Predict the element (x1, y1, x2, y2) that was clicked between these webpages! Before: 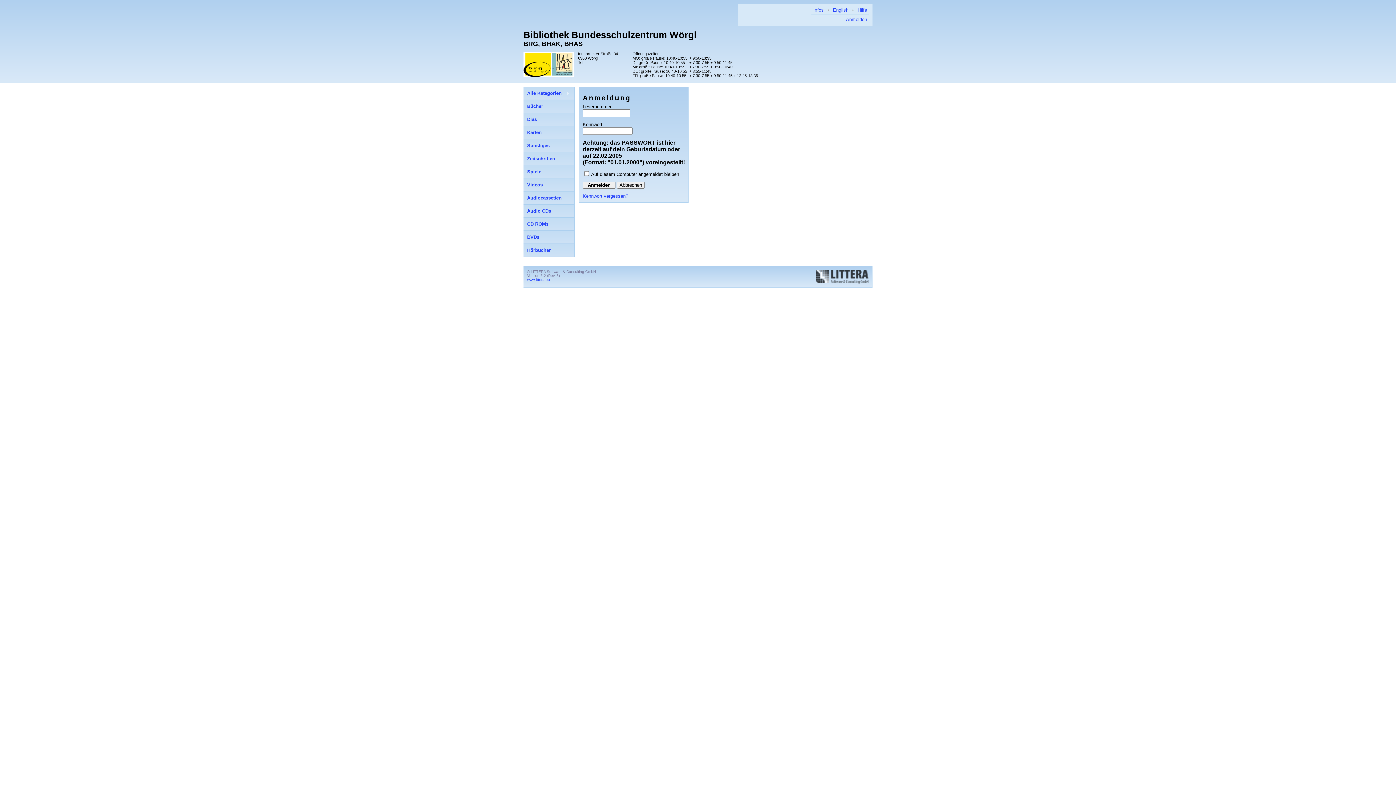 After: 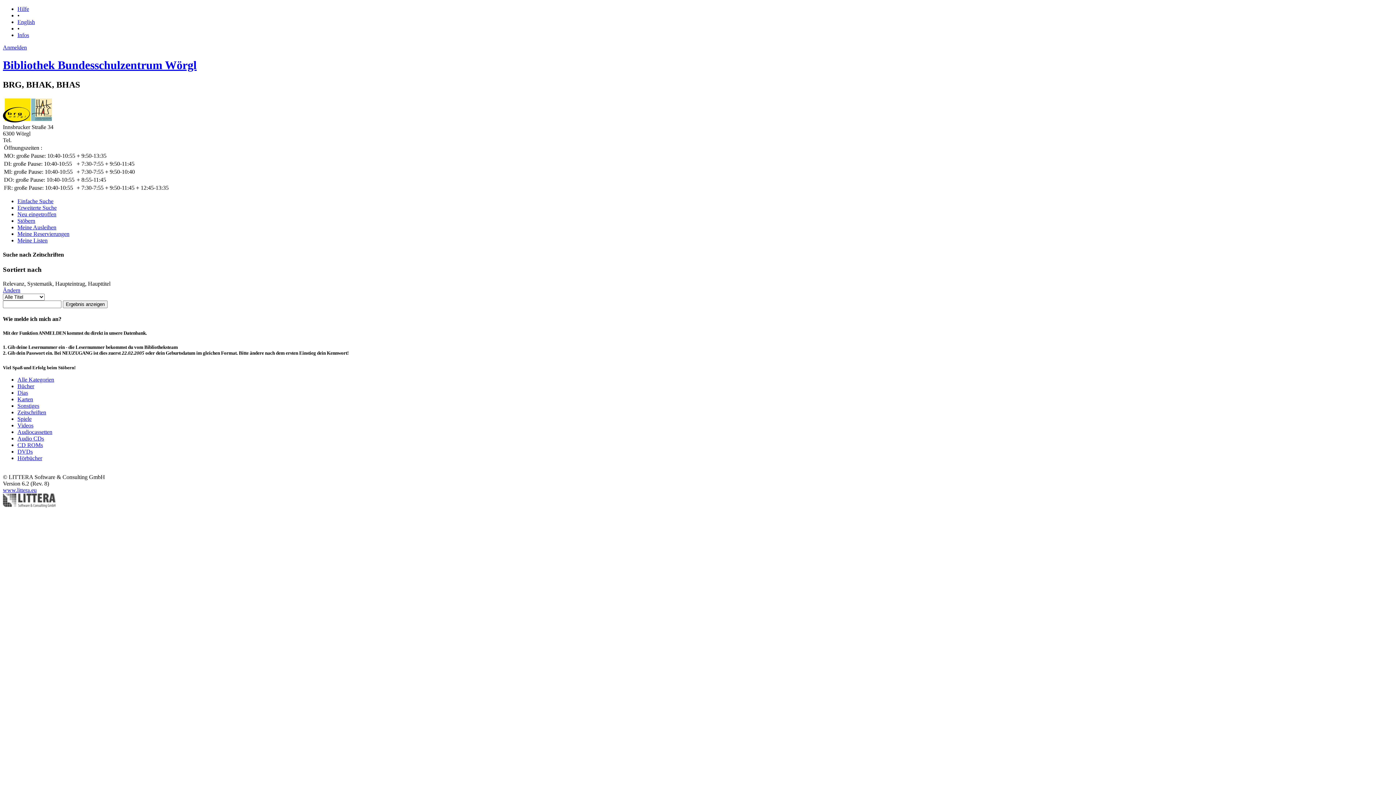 Action: label: Zeitschriften bbox: (523, 152, 574, 165)